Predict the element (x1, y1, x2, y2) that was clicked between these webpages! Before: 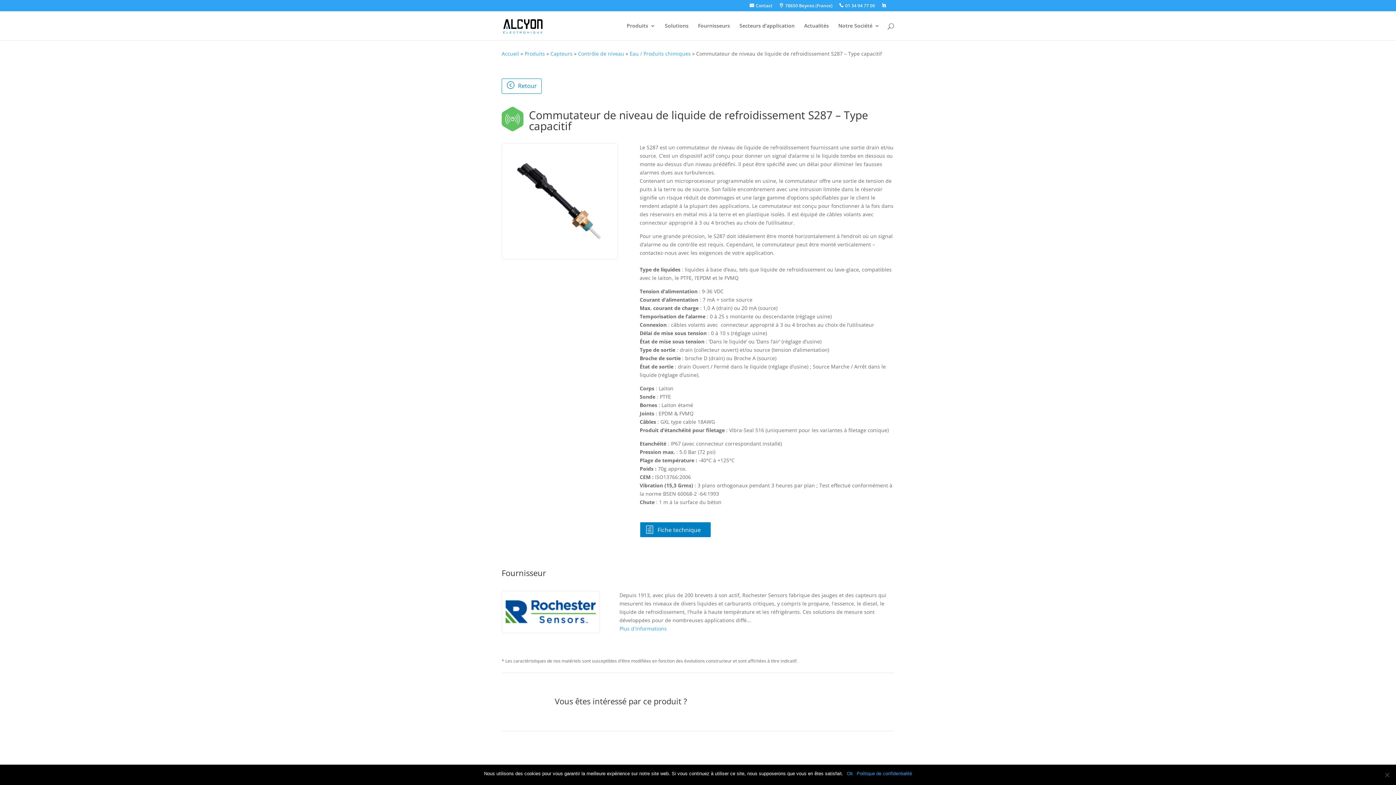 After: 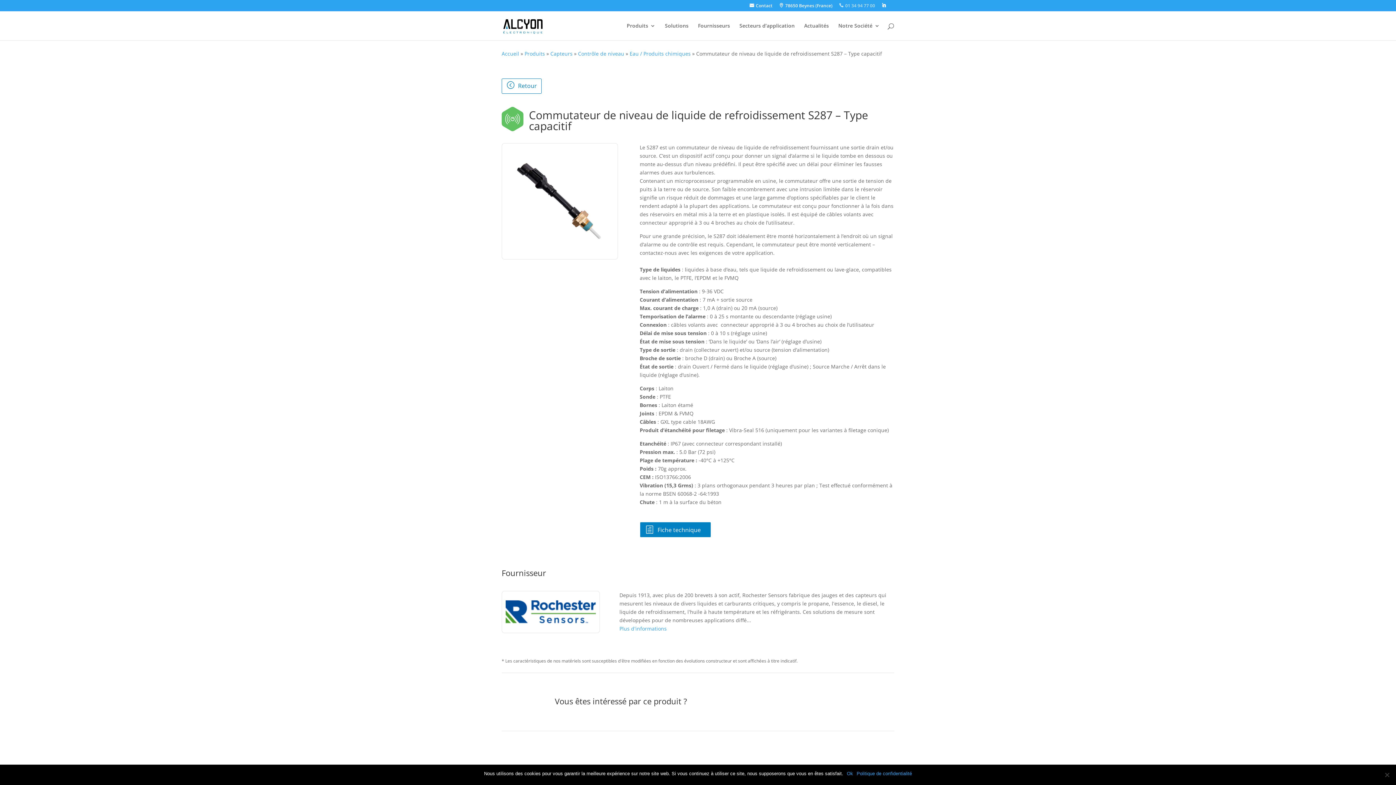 Action: bbox: (839, 3, 875, 11) label: 01 34 94 77 00